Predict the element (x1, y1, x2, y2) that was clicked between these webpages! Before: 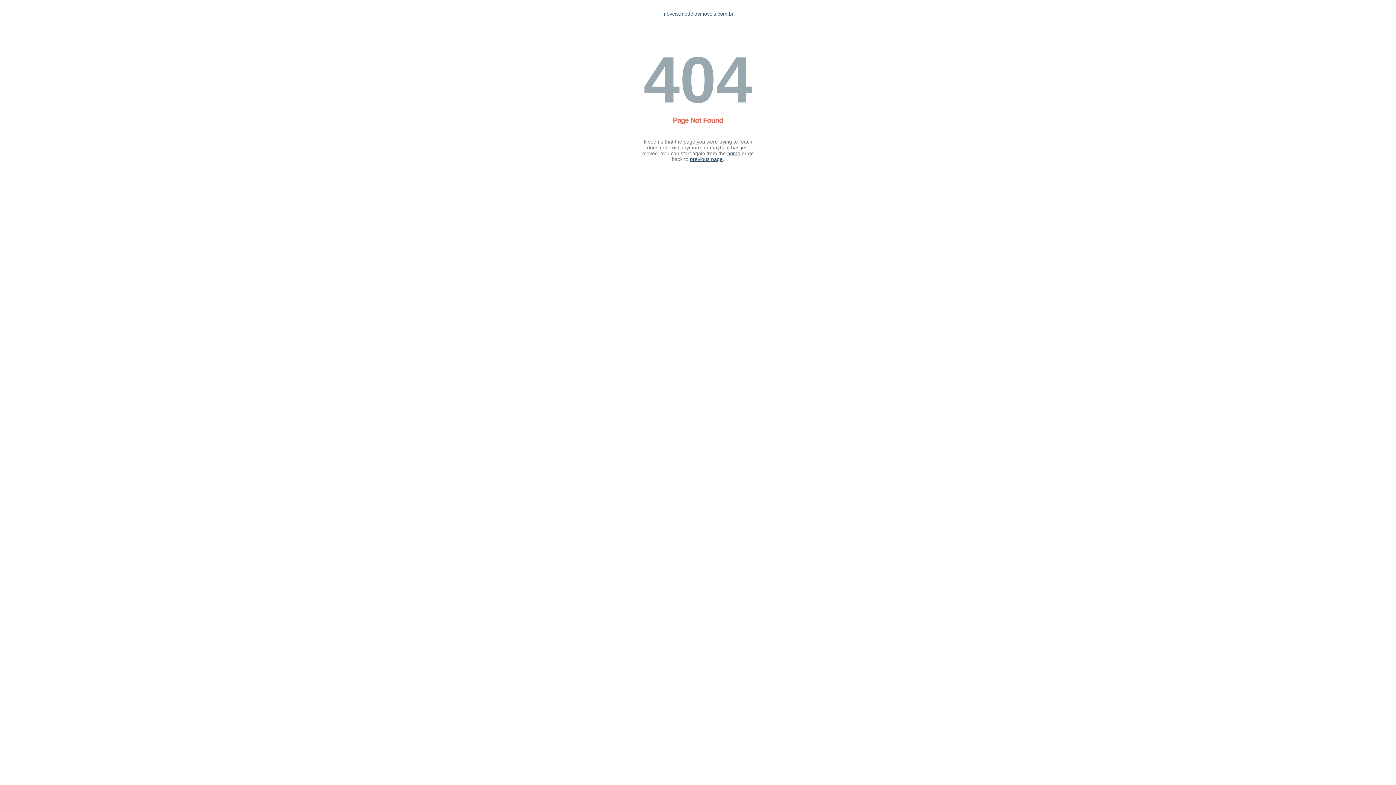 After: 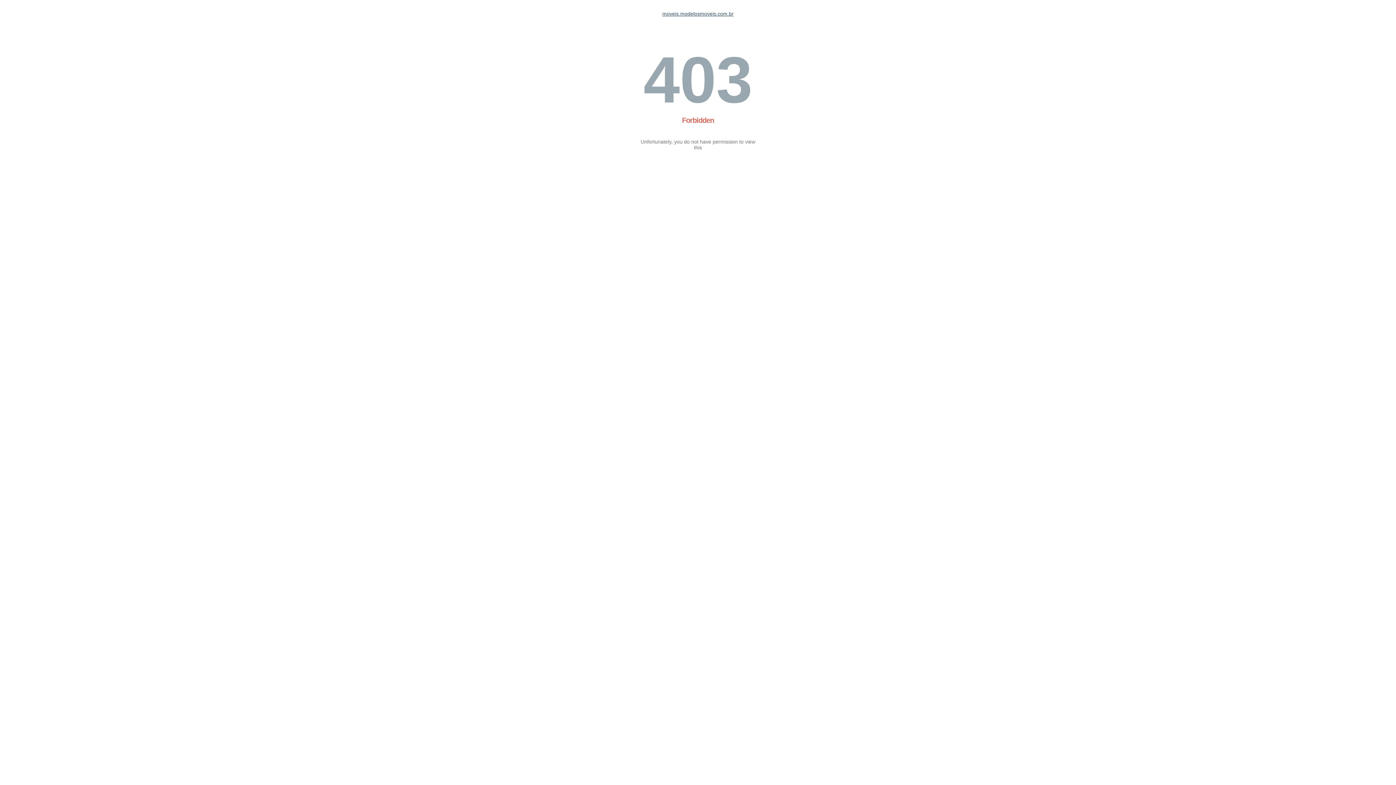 Action: bbox: (662, 10, 733, 16) label: moveis.modelosmoveis.com.br